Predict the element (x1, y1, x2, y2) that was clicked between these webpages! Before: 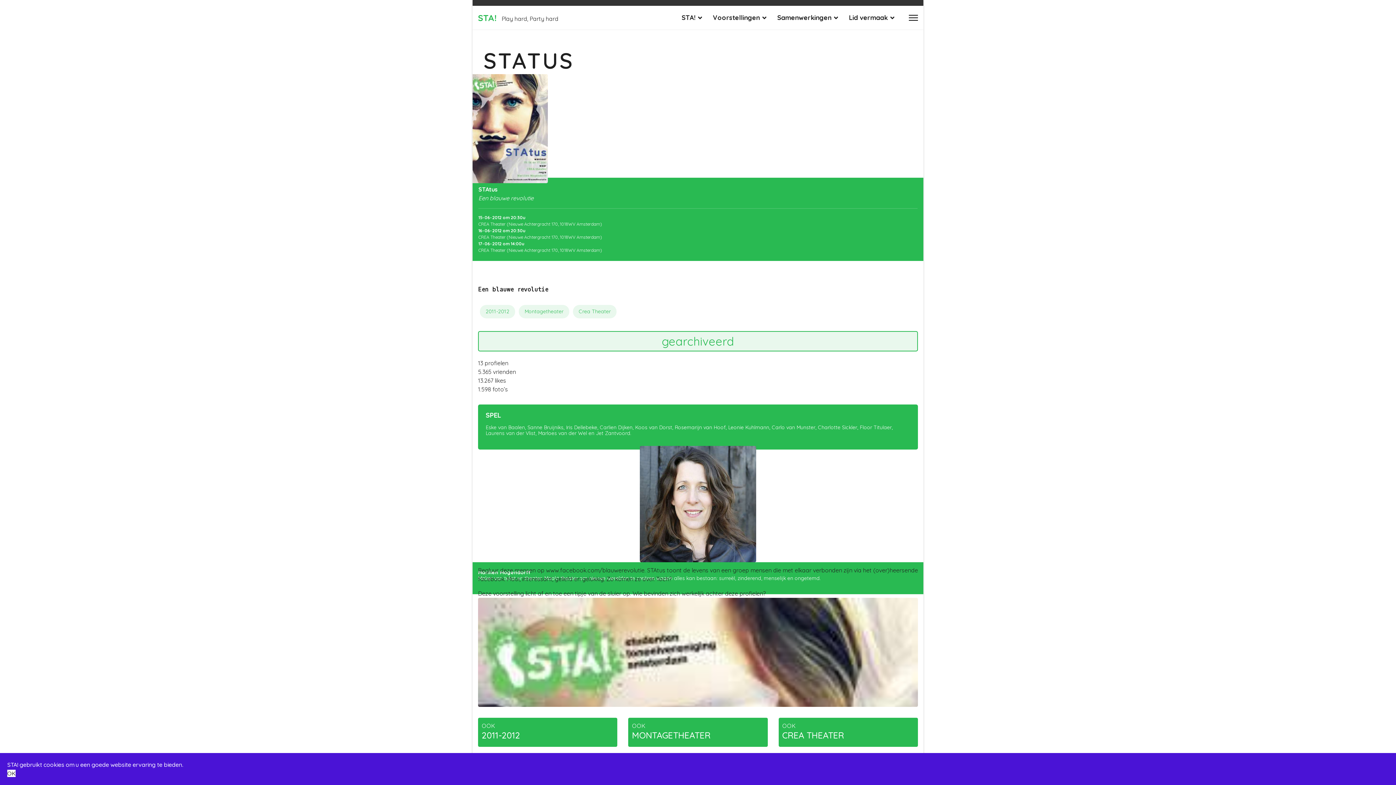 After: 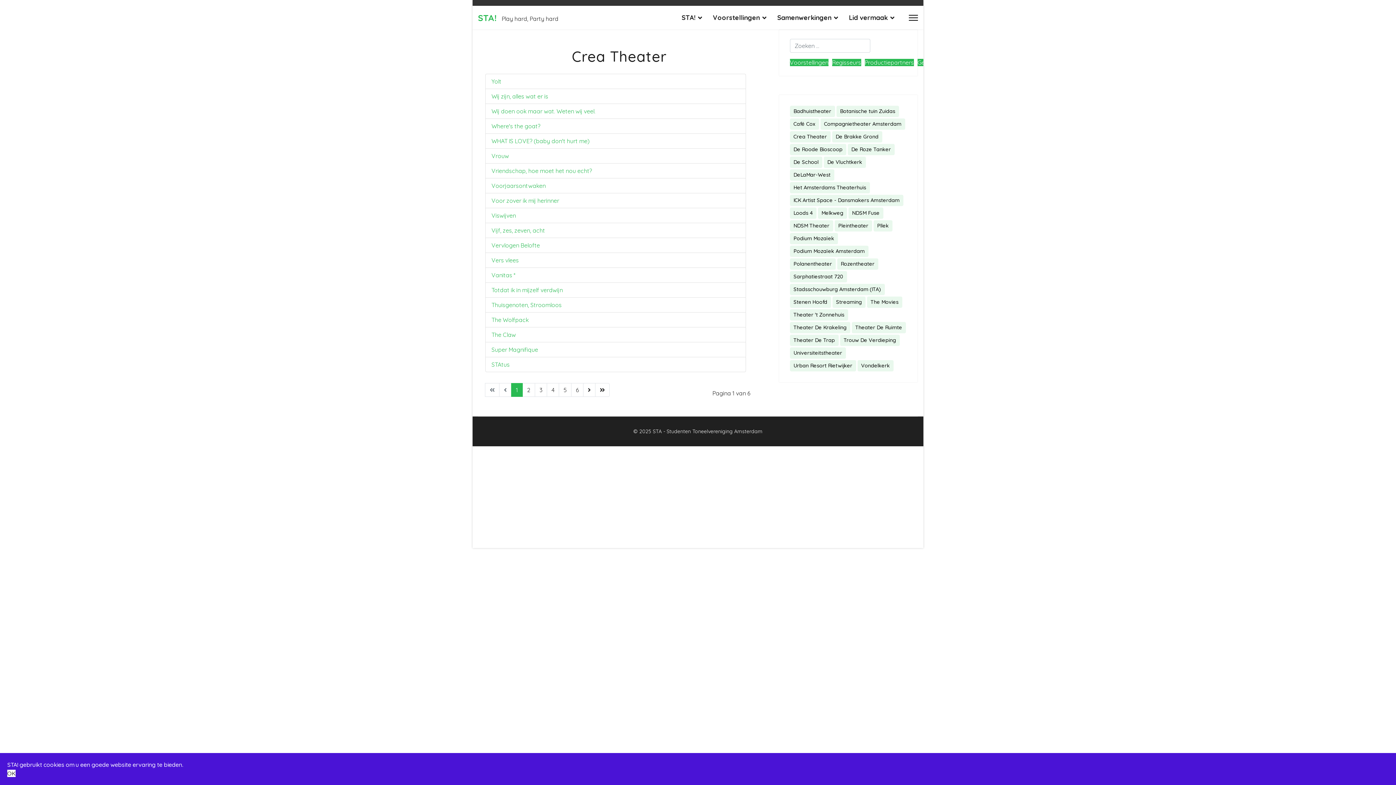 Action: label: Crea Theater bbox: (573, 305, 616, 318)